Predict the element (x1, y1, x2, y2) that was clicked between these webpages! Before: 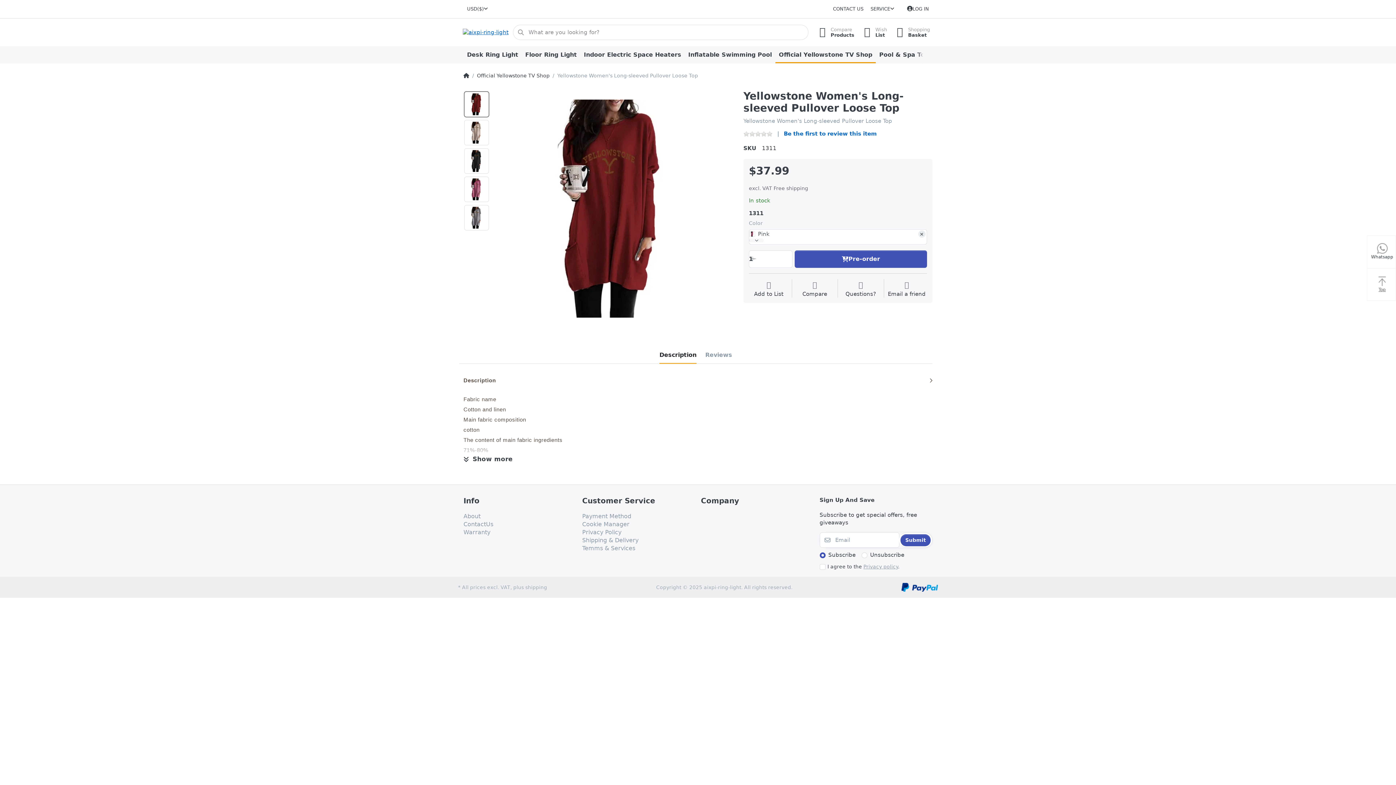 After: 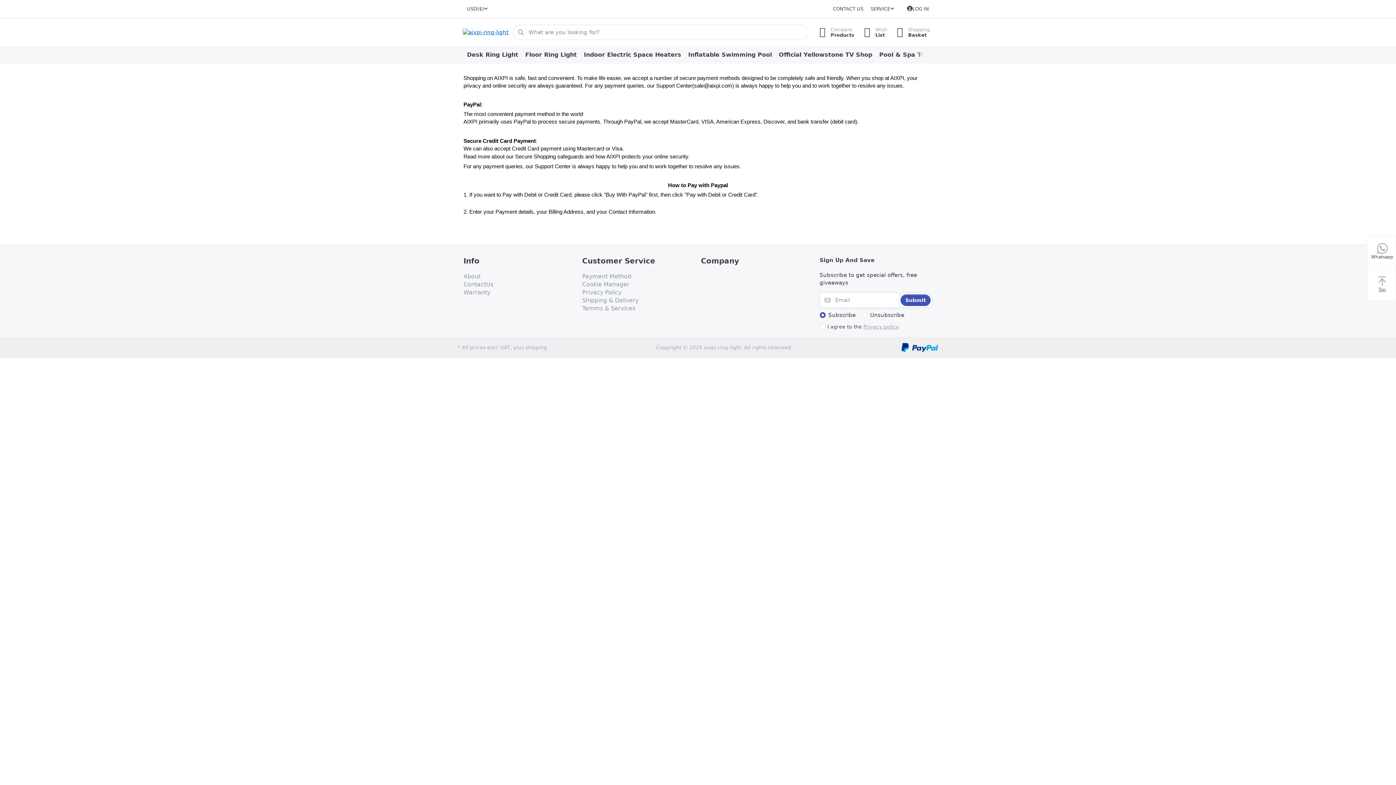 Action: bbox: (582, 512, 631, 520) label: Payment Method